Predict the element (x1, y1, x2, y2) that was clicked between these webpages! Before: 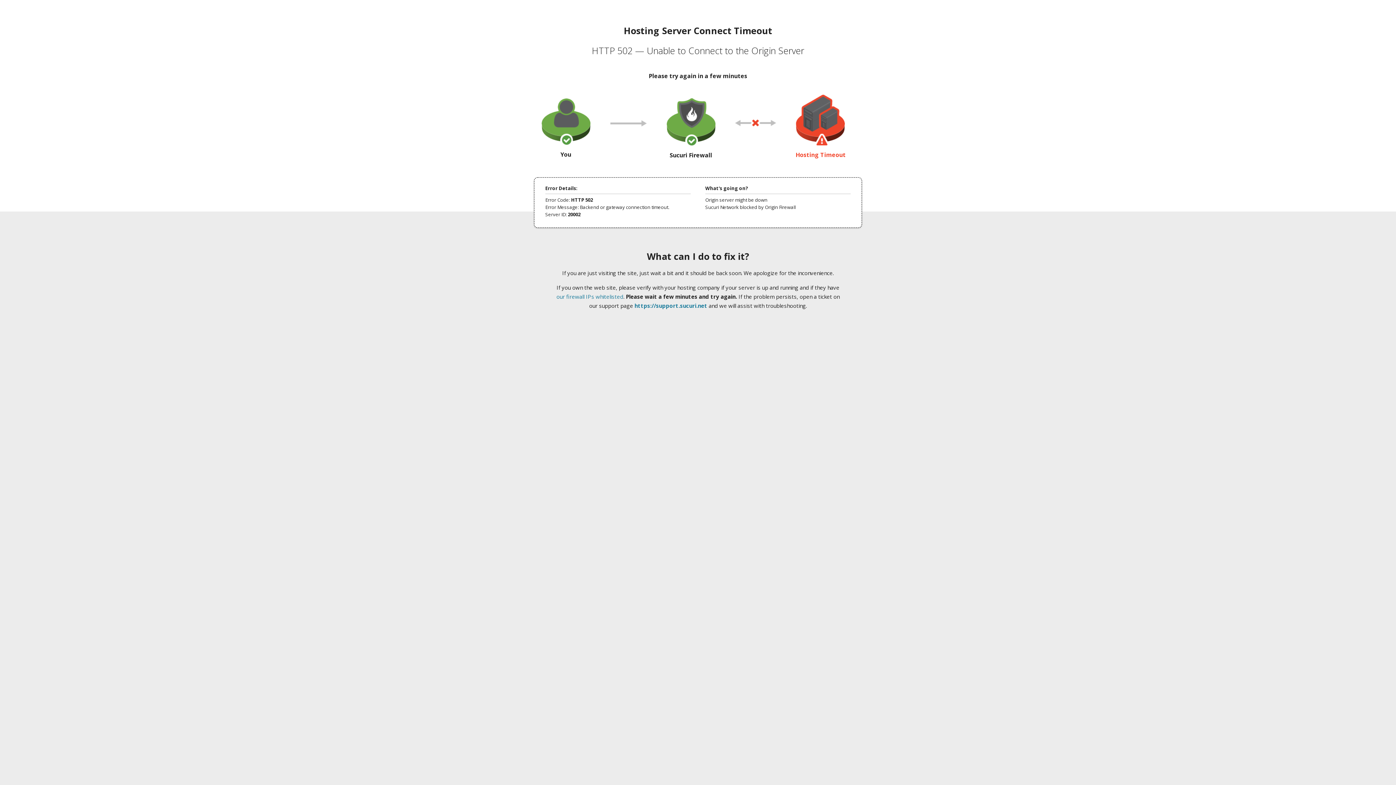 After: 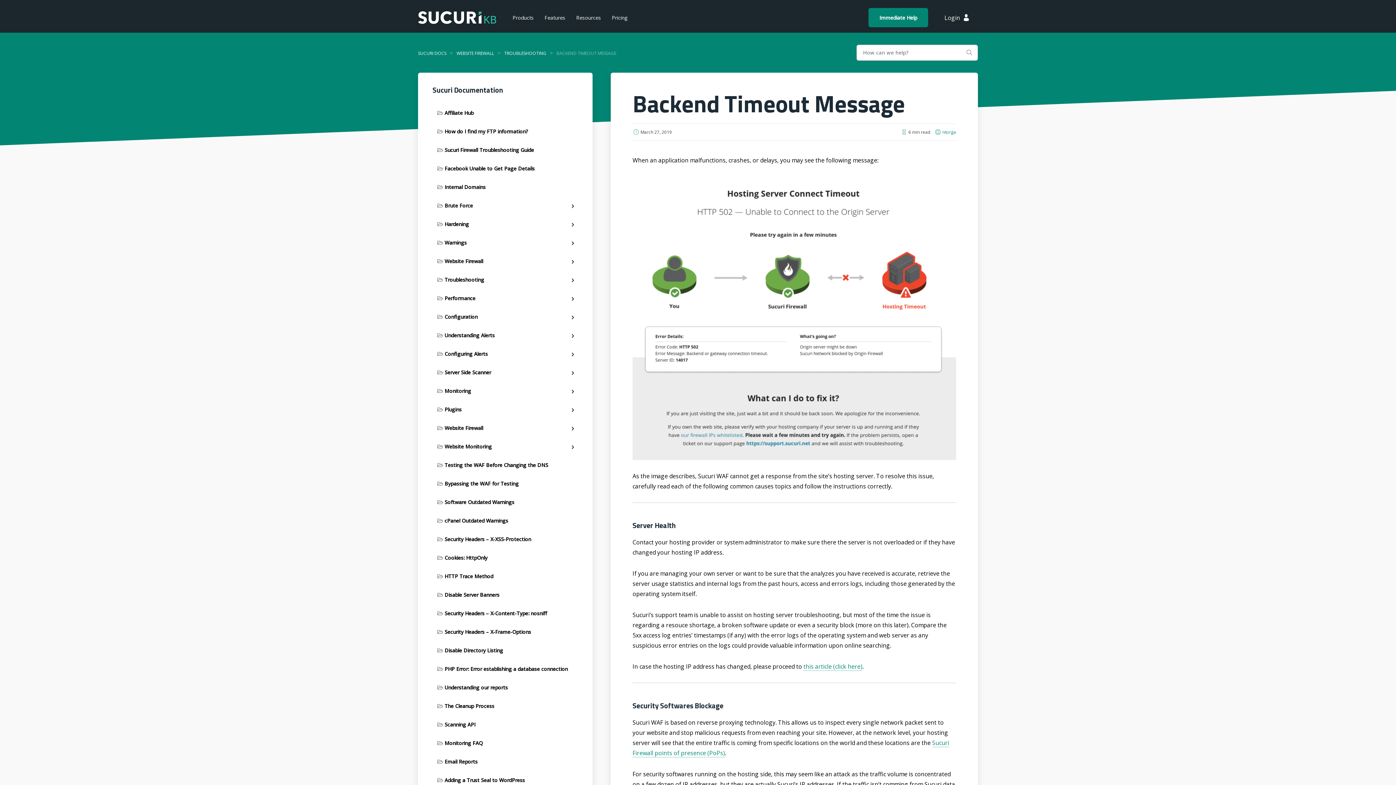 Action: label: our firewall IPs whitelisted bbox: (556, 293, 623, 300)